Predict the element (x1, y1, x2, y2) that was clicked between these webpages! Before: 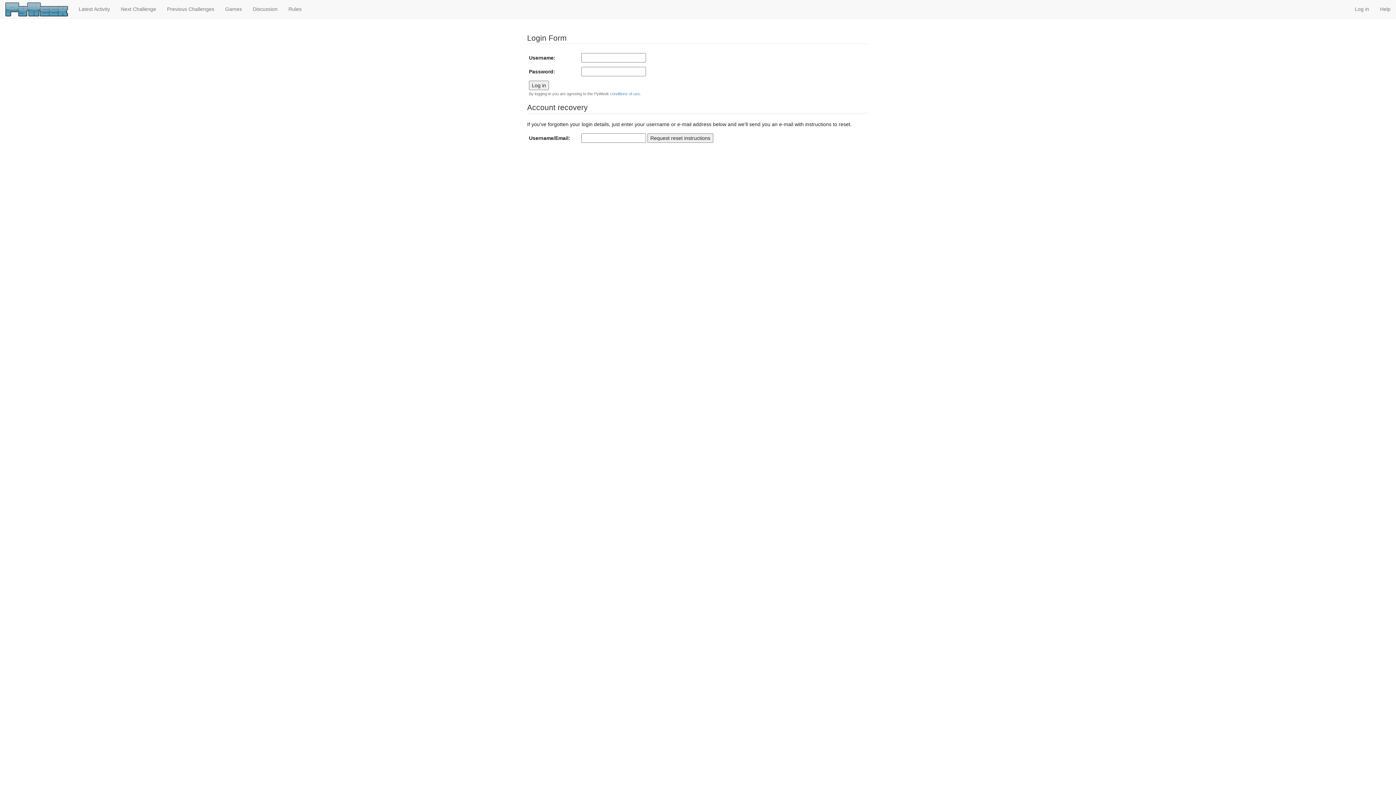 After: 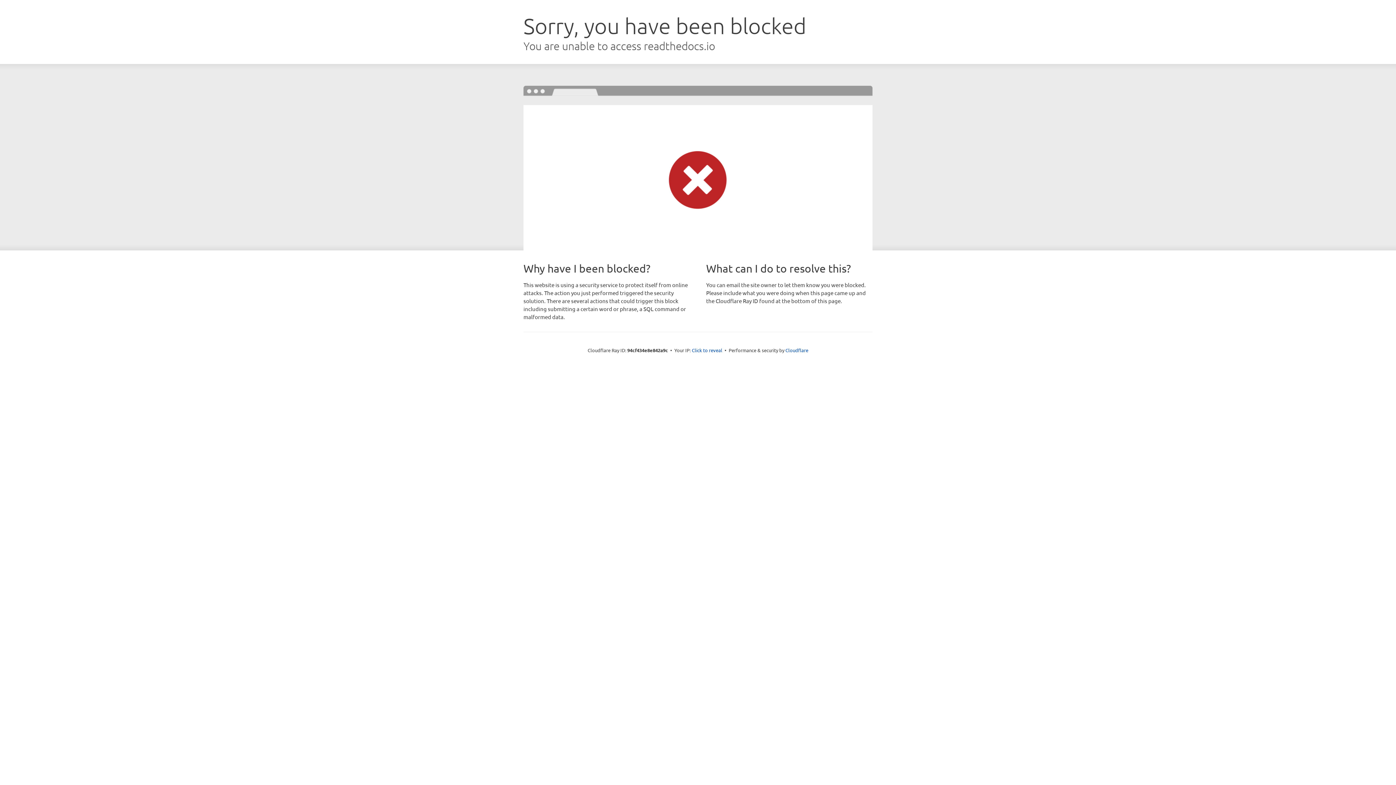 Action: bbox: (283, 0, 307, 18) label: Rules